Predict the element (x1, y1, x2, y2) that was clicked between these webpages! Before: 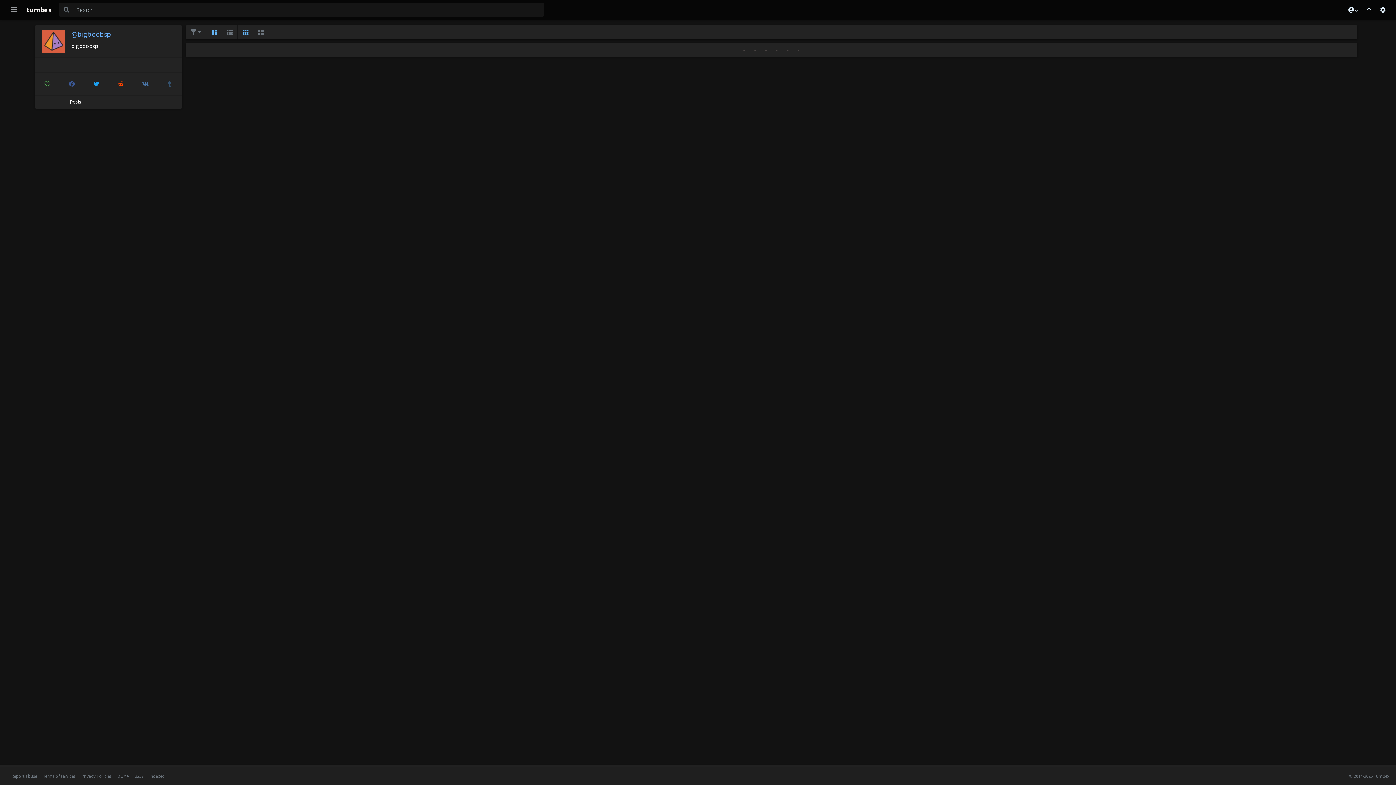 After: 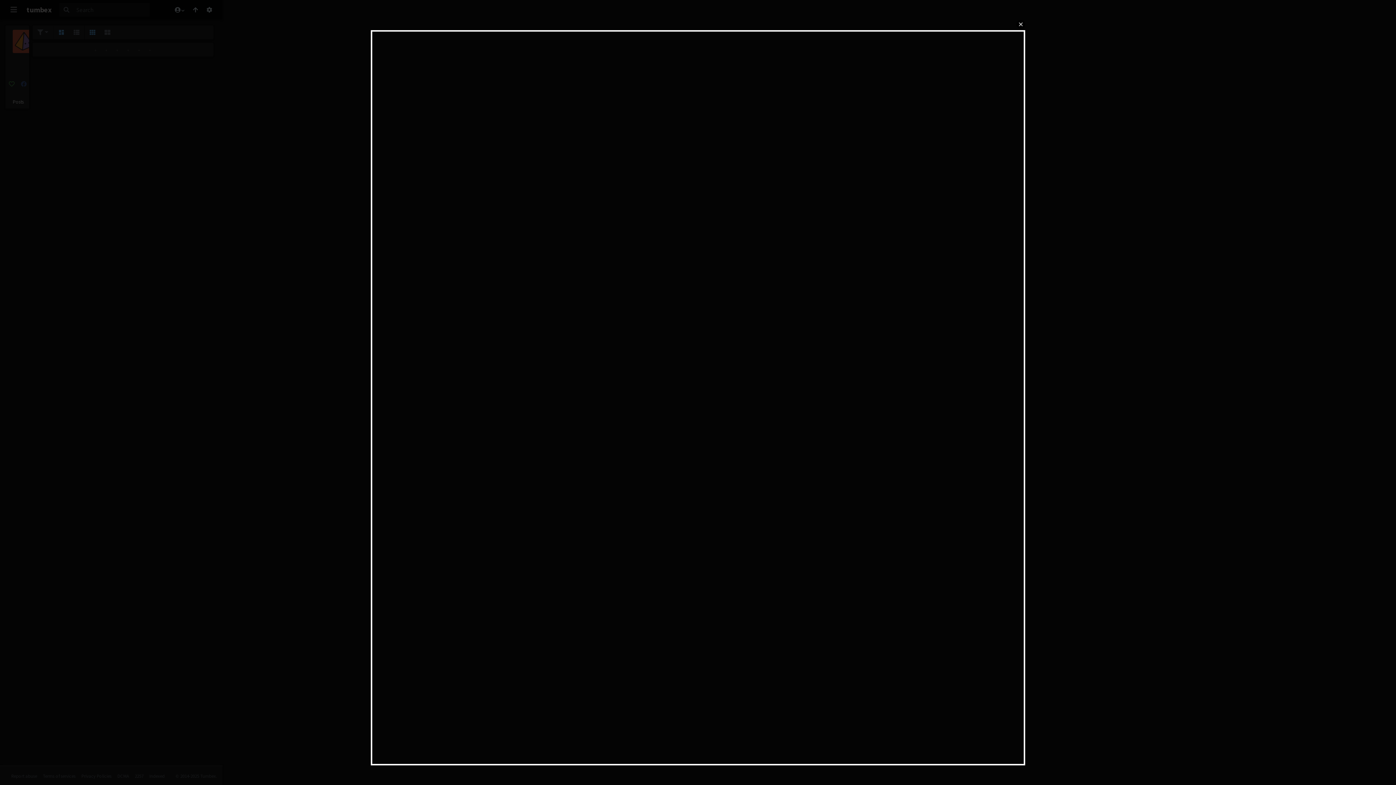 Action: bbox: (1343, 4, 1362, 14)